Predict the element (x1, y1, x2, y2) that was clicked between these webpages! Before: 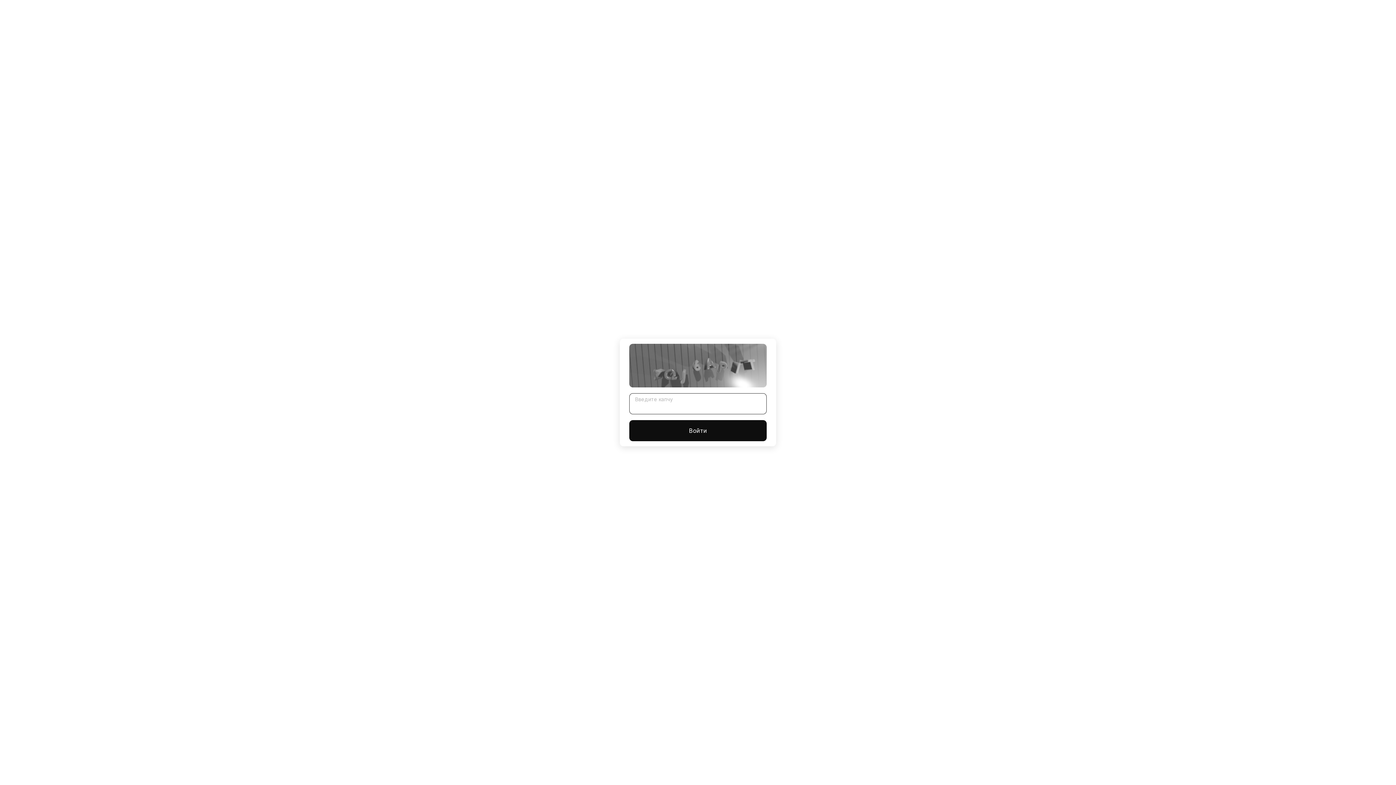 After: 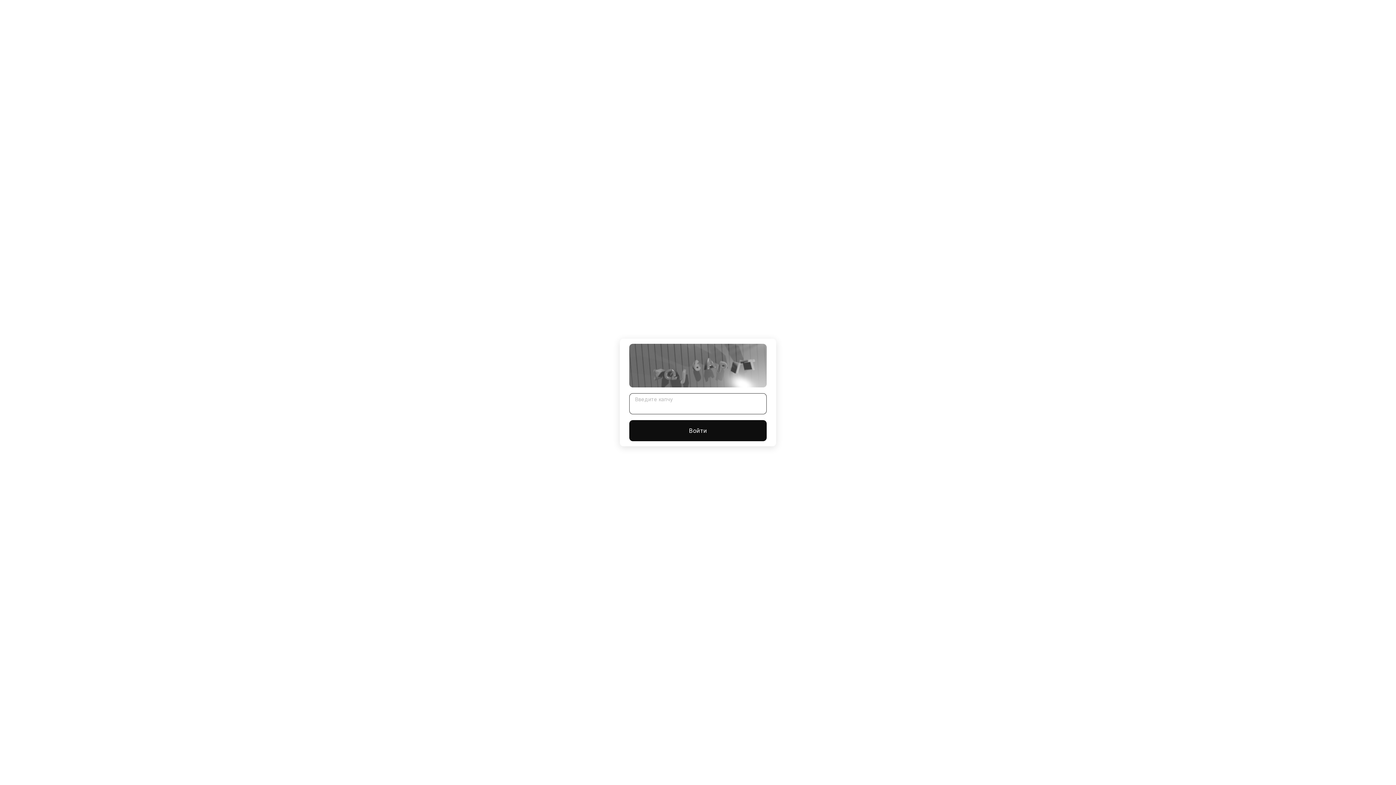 Action: bbox: (629, 420, 766, 441) label: Войти